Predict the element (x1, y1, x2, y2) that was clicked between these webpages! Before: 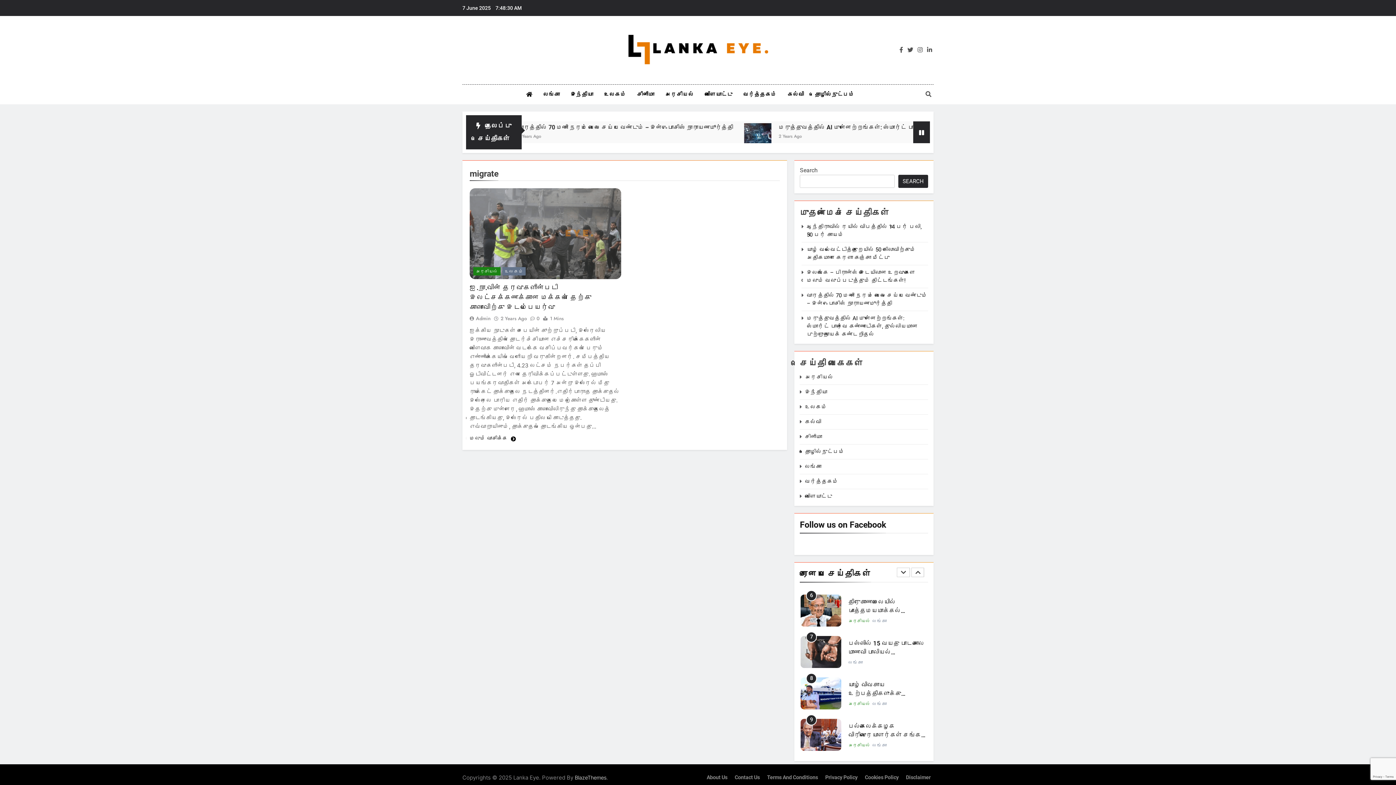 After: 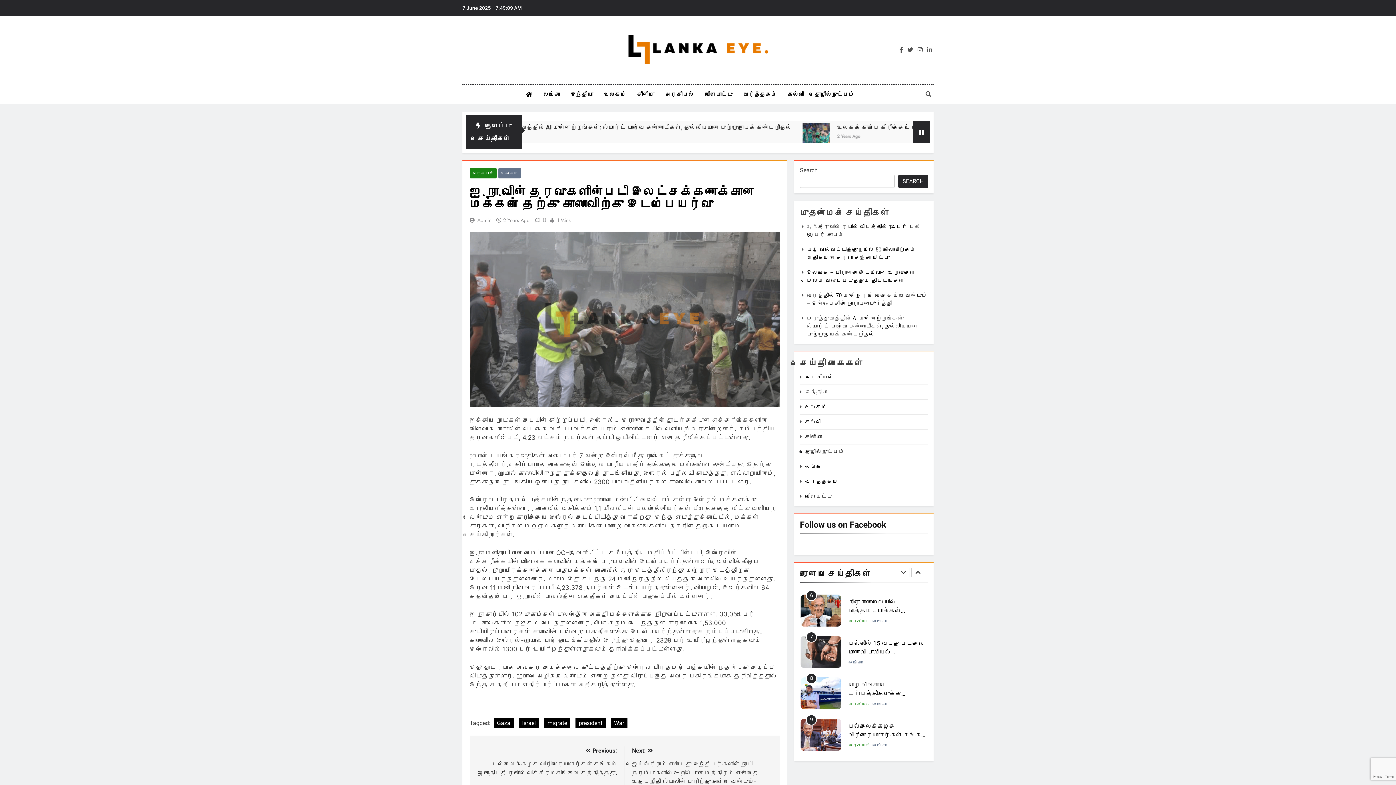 Action: bbox: (469, 434, 516, 442) label: மேலும் வாசிக்க 